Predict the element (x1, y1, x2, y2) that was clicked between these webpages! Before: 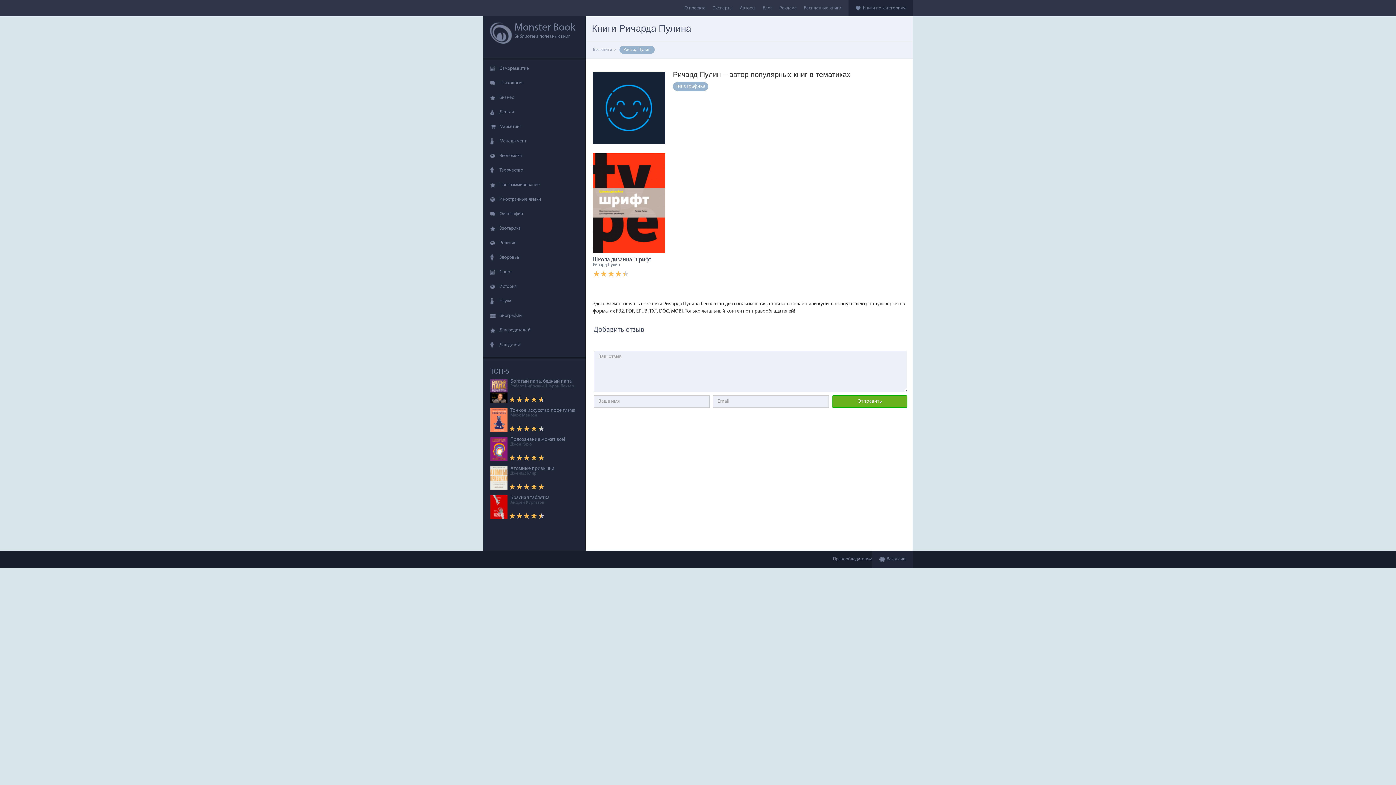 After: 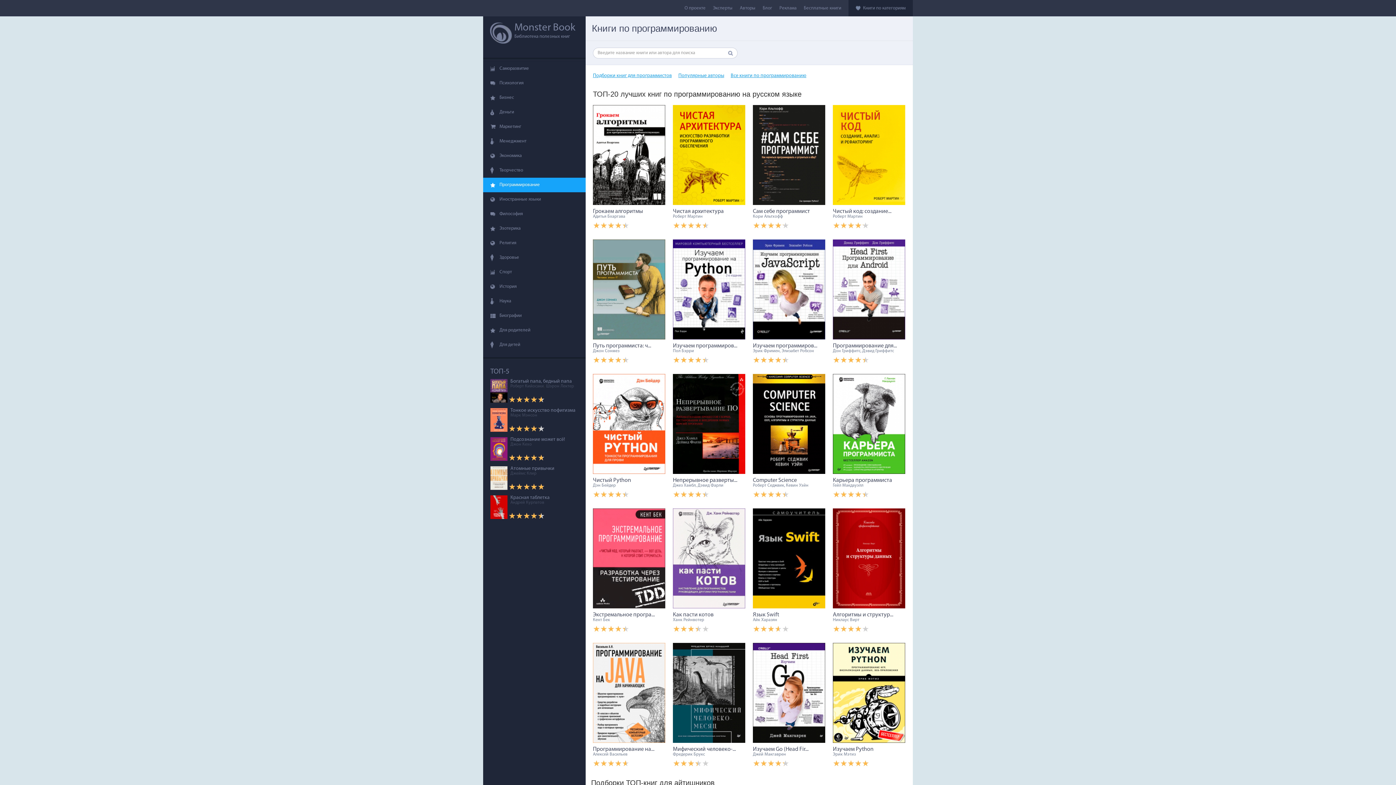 Action: bbox: (483, 177, 585, 192) label: Программирование